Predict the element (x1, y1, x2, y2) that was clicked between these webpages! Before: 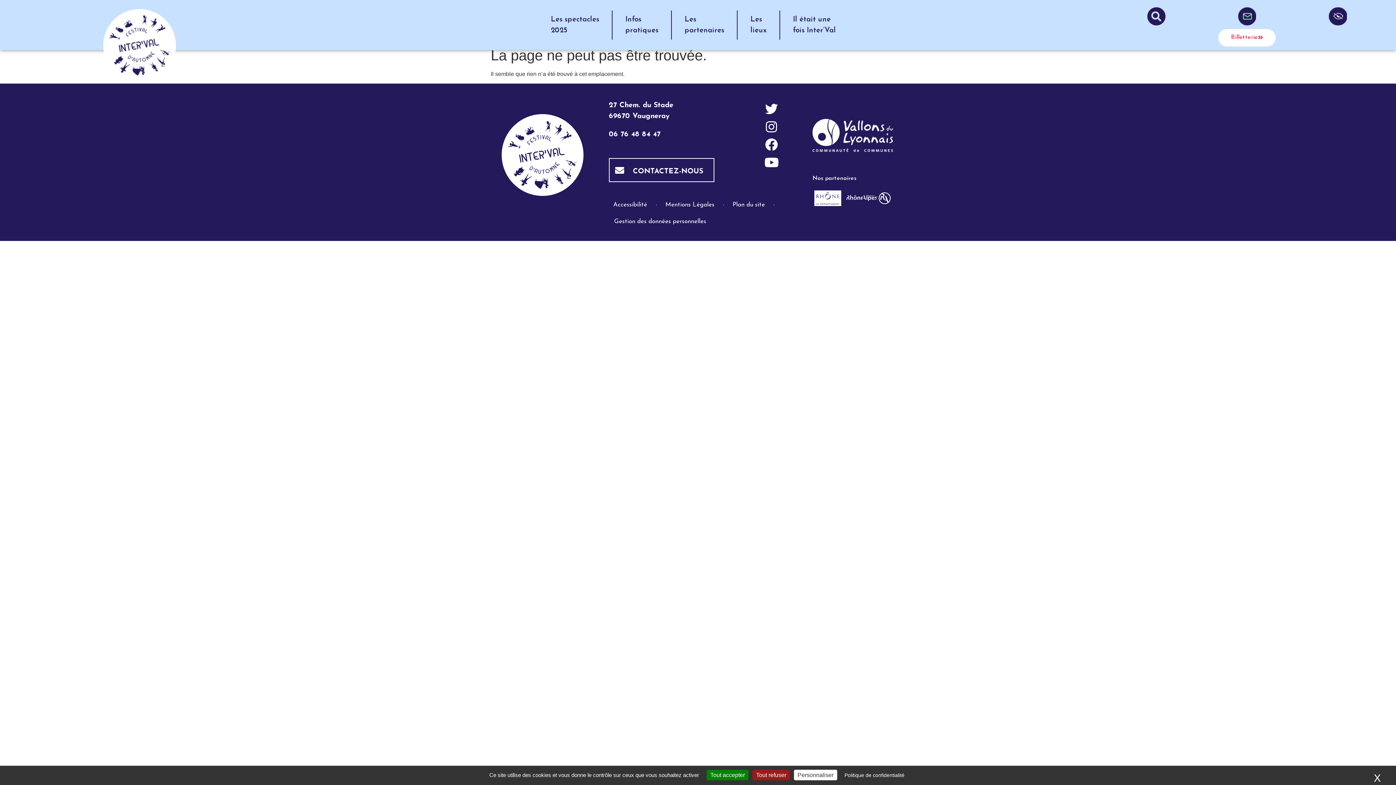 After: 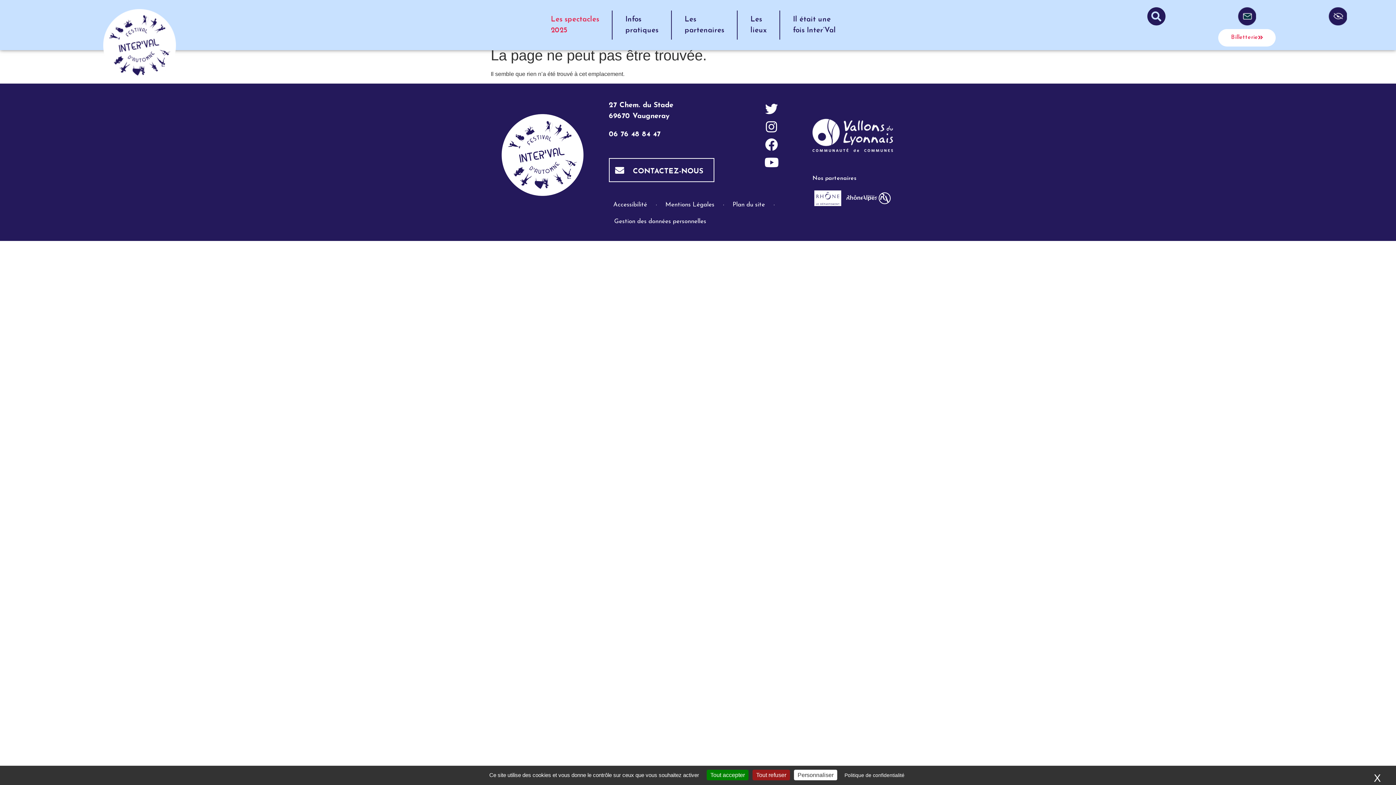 Action: bbox: (538, 10, 612, 39) label: Les spectacles
2025